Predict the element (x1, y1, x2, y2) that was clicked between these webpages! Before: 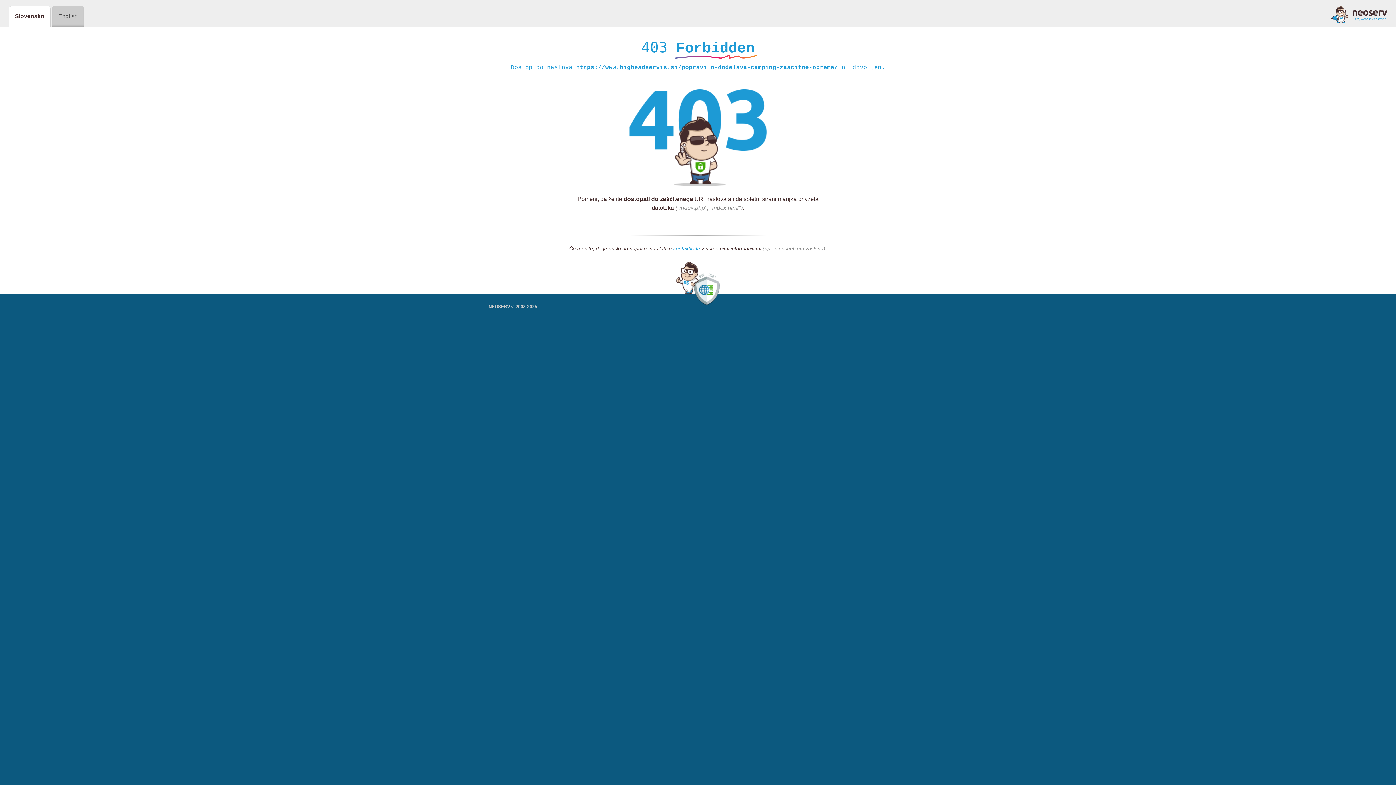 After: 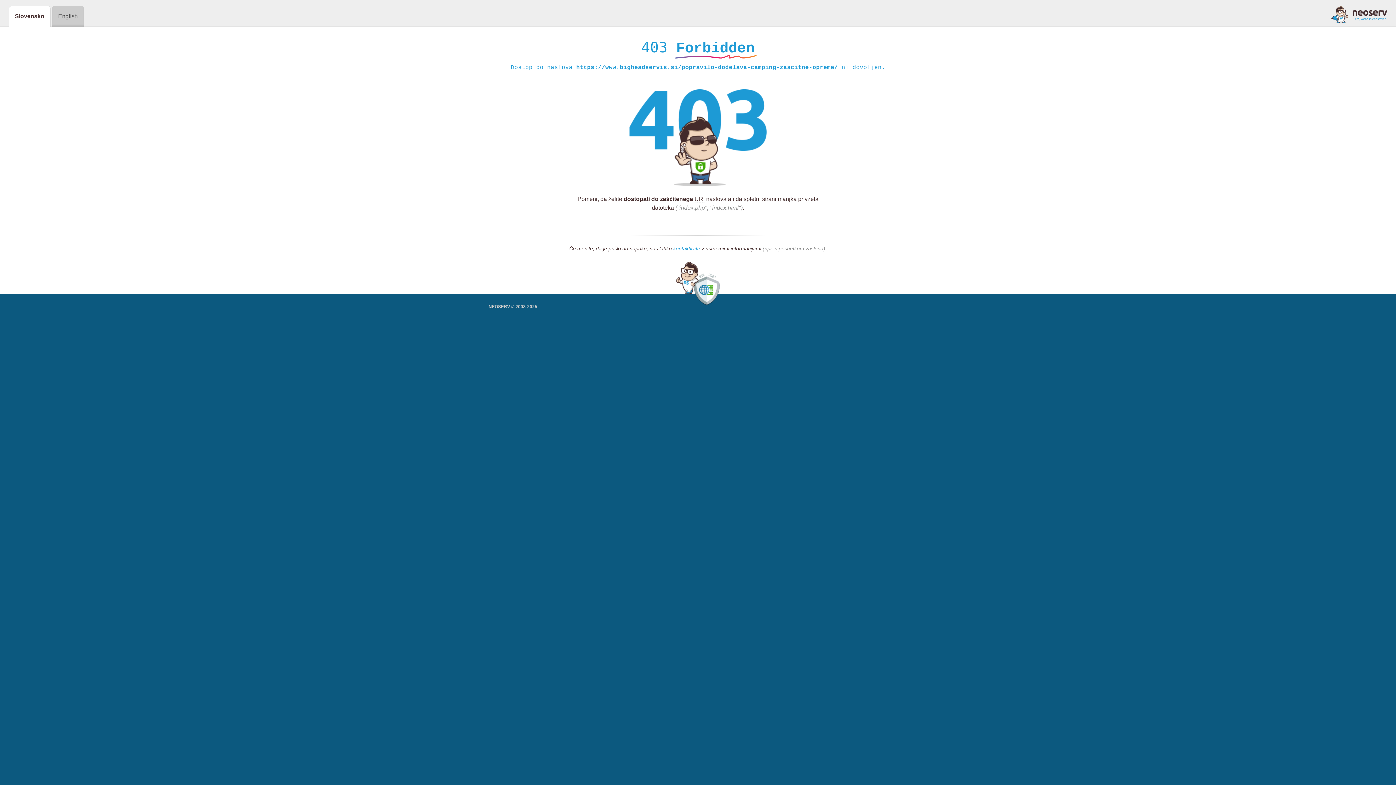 Action: bbox: (673, 245, 700, 252) label: kontaktirate